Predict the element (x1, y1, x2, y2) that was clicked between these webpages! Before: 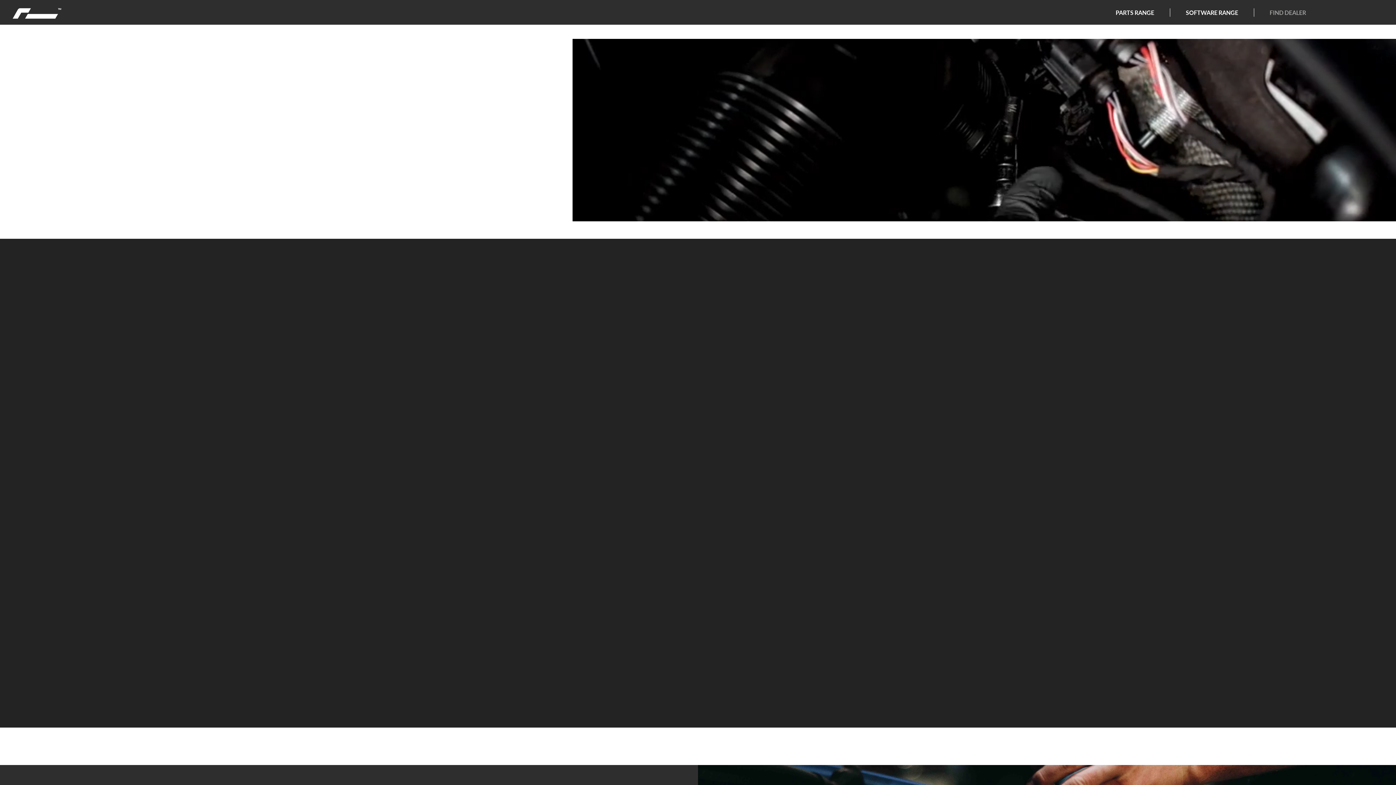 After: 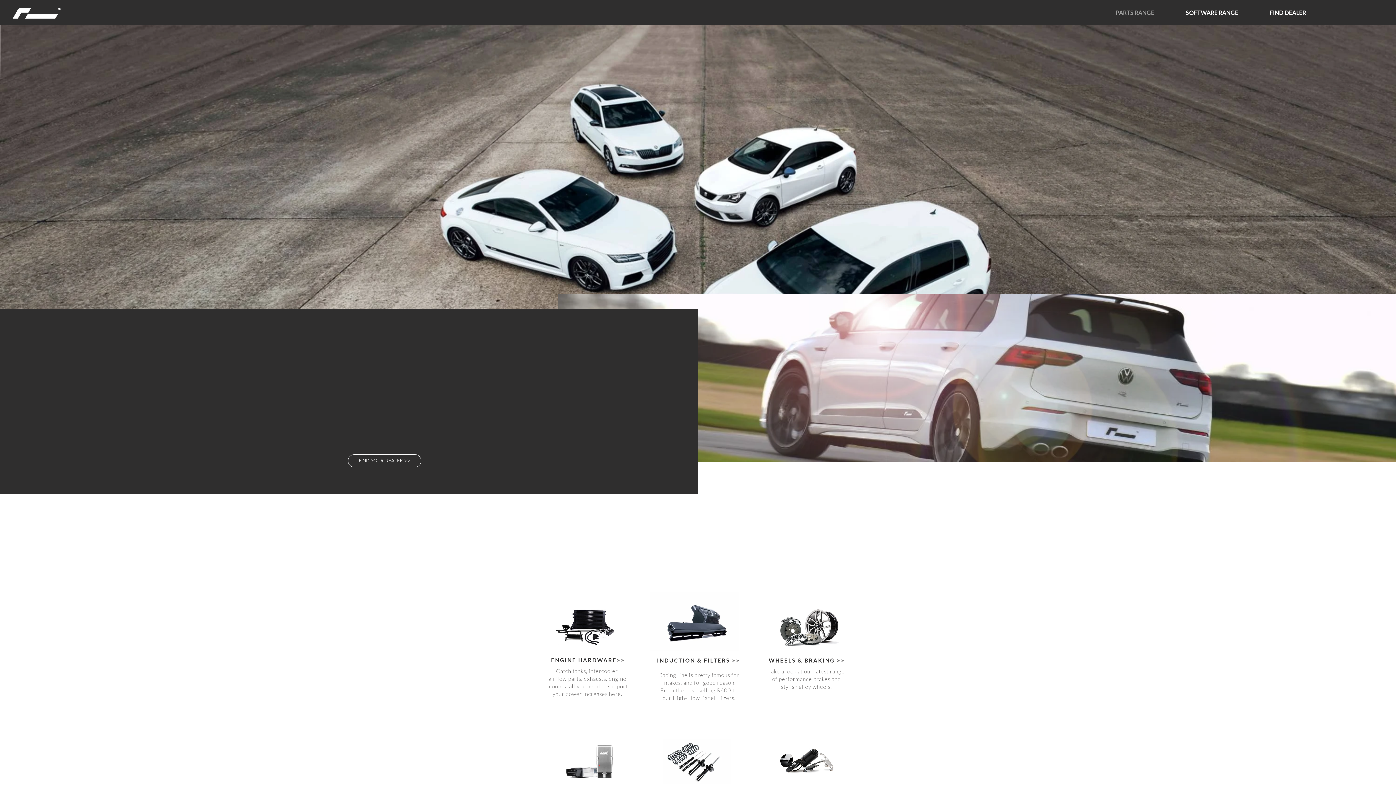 Action: bbox: (1100, 8, 1170, 16) label: PARTS RANGE